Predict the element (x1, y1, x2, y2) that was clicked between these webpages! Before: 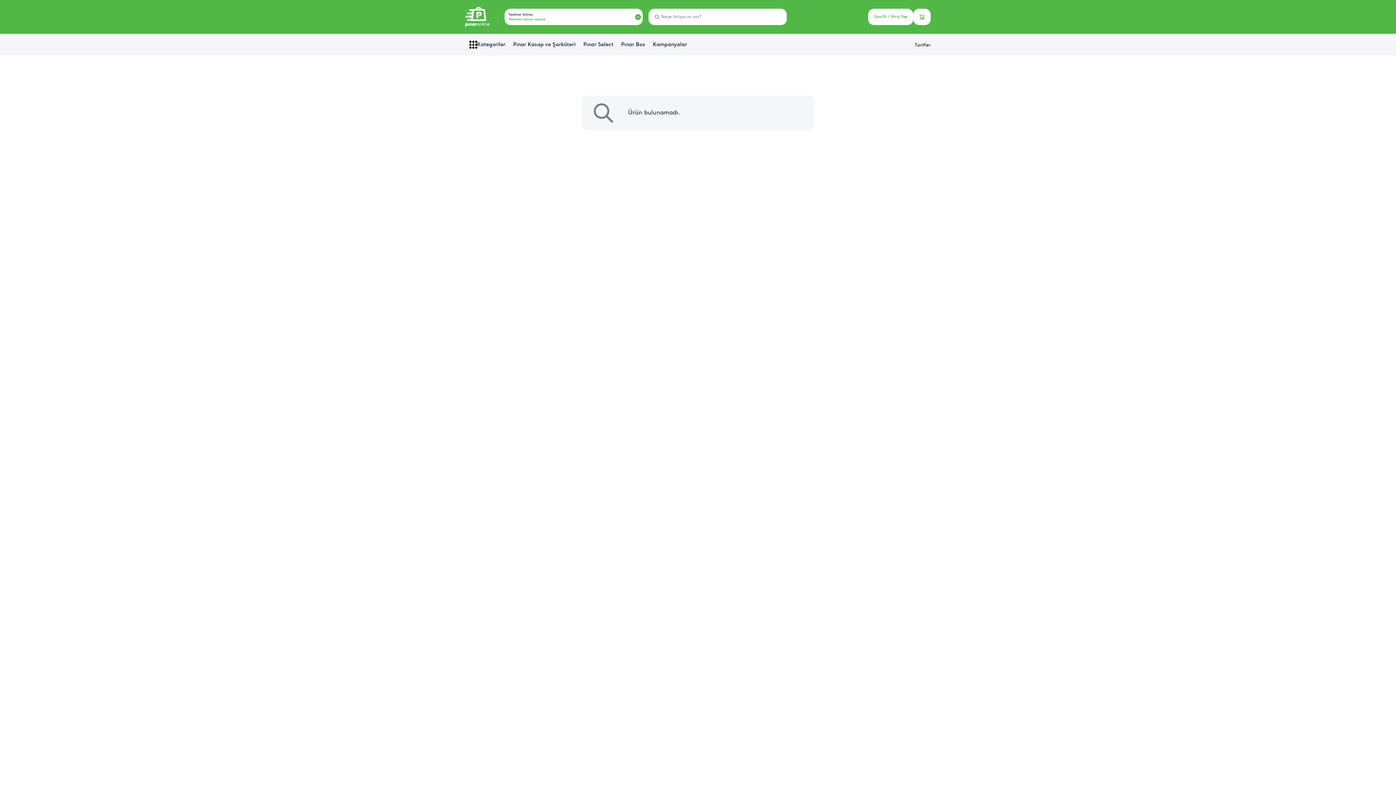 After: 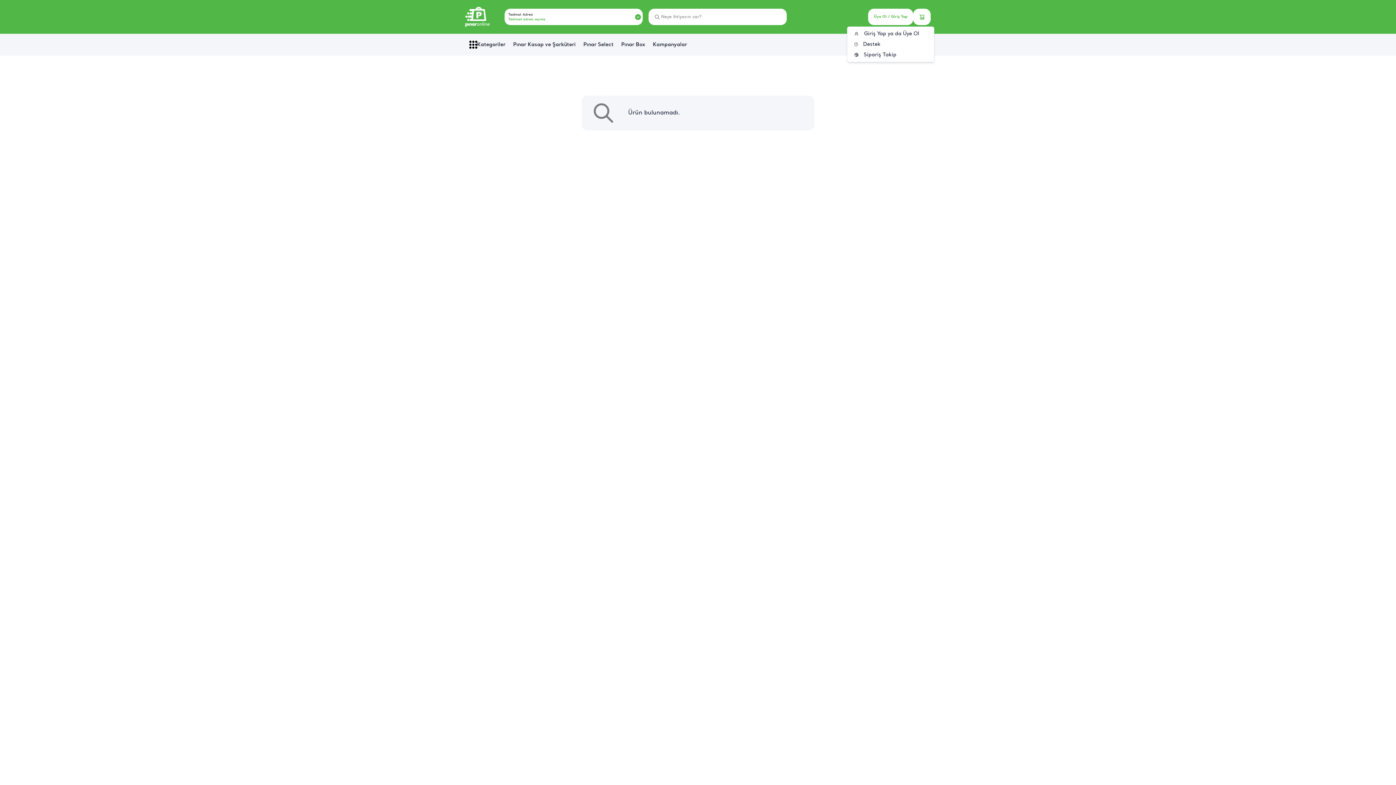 Action: label: Üye Ol / Giriş Yap bbox: (868, 8, 913, 25)